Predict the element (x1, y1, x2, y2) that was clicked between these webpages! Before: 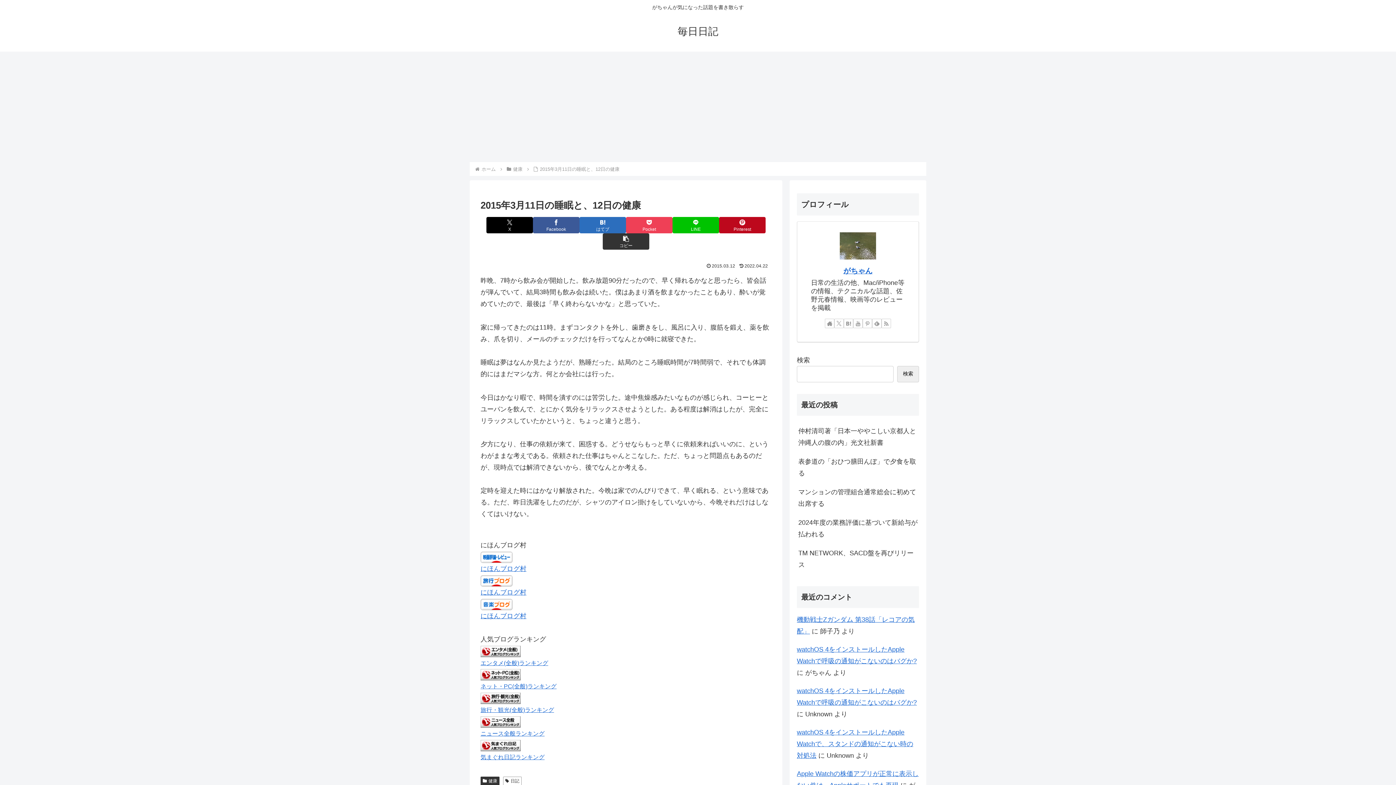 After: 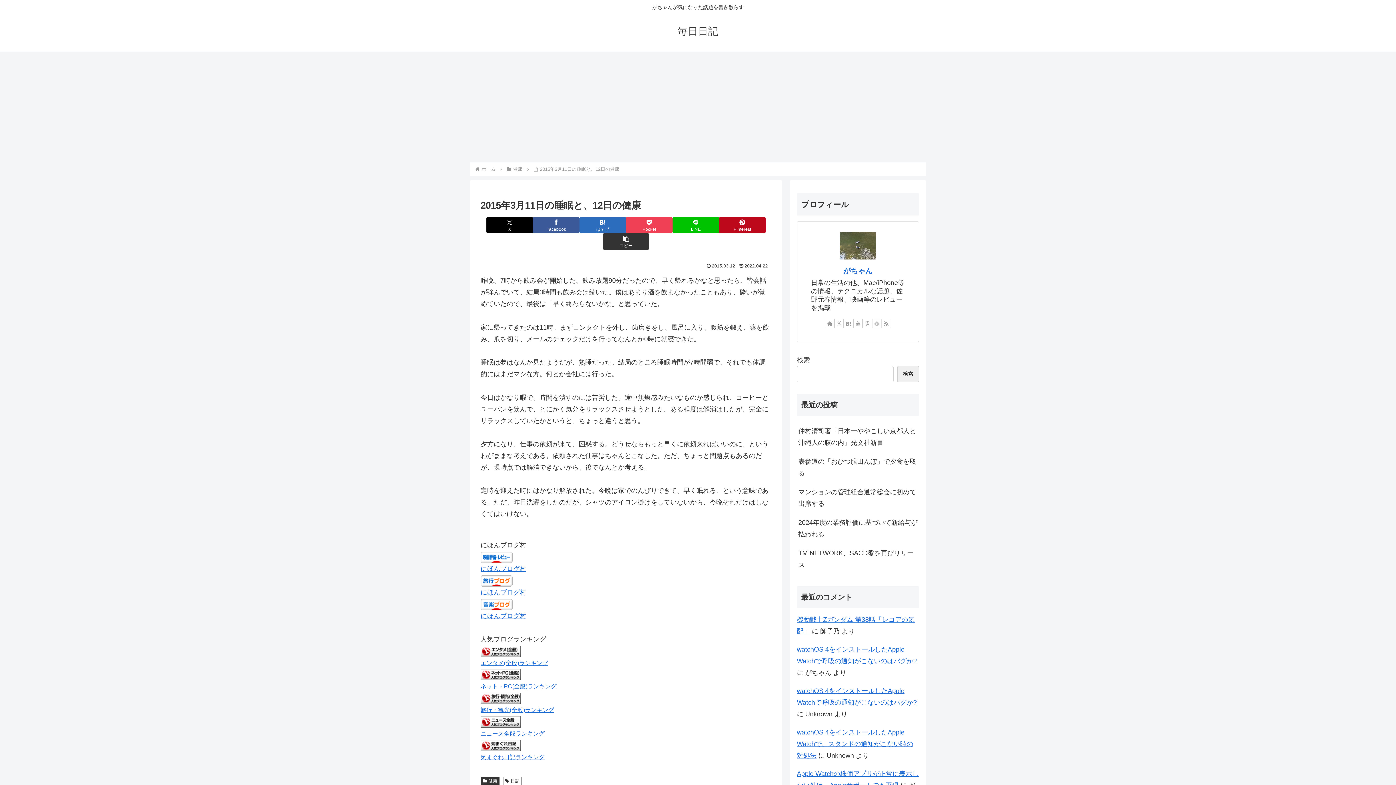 Action: label: feedlyで更新情報を購読 bbox: (872, 319, 881, 328)